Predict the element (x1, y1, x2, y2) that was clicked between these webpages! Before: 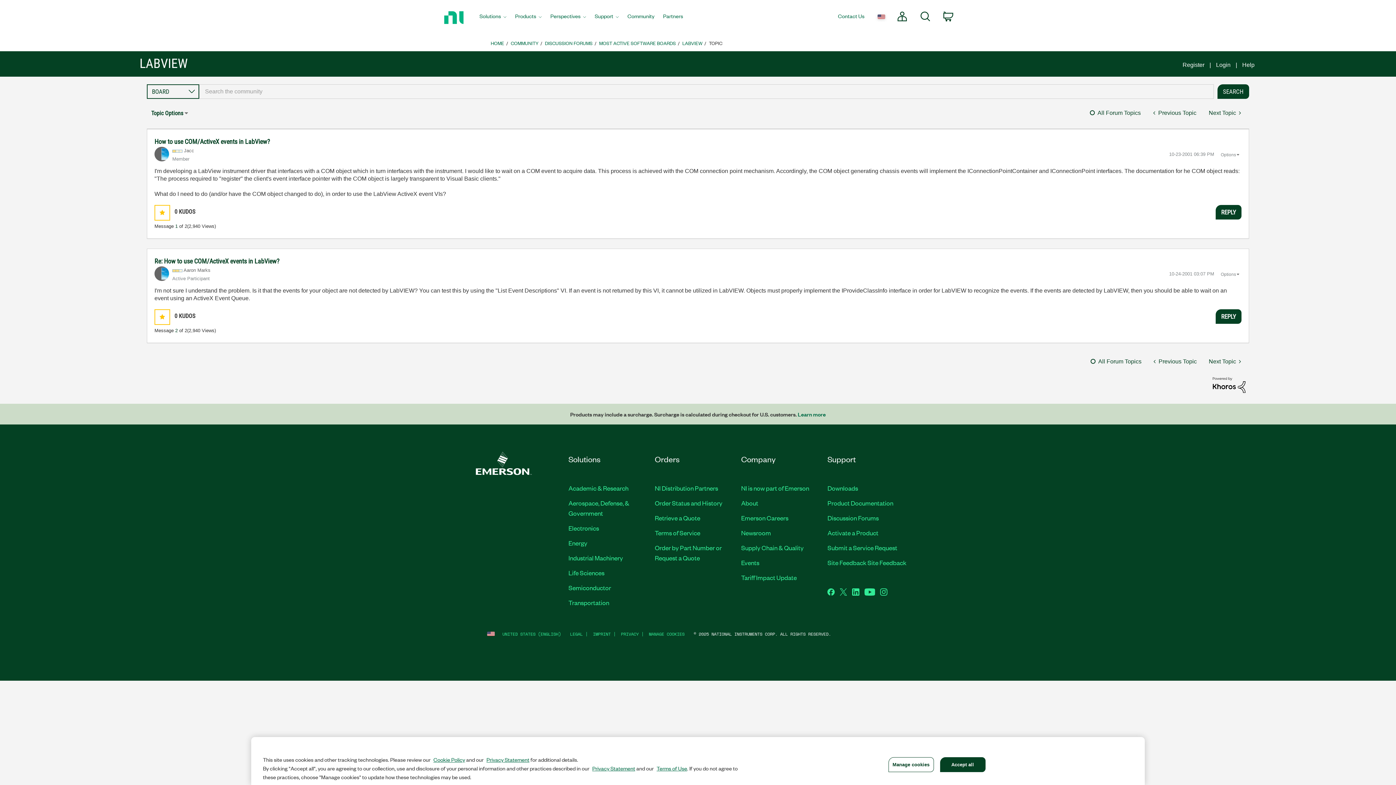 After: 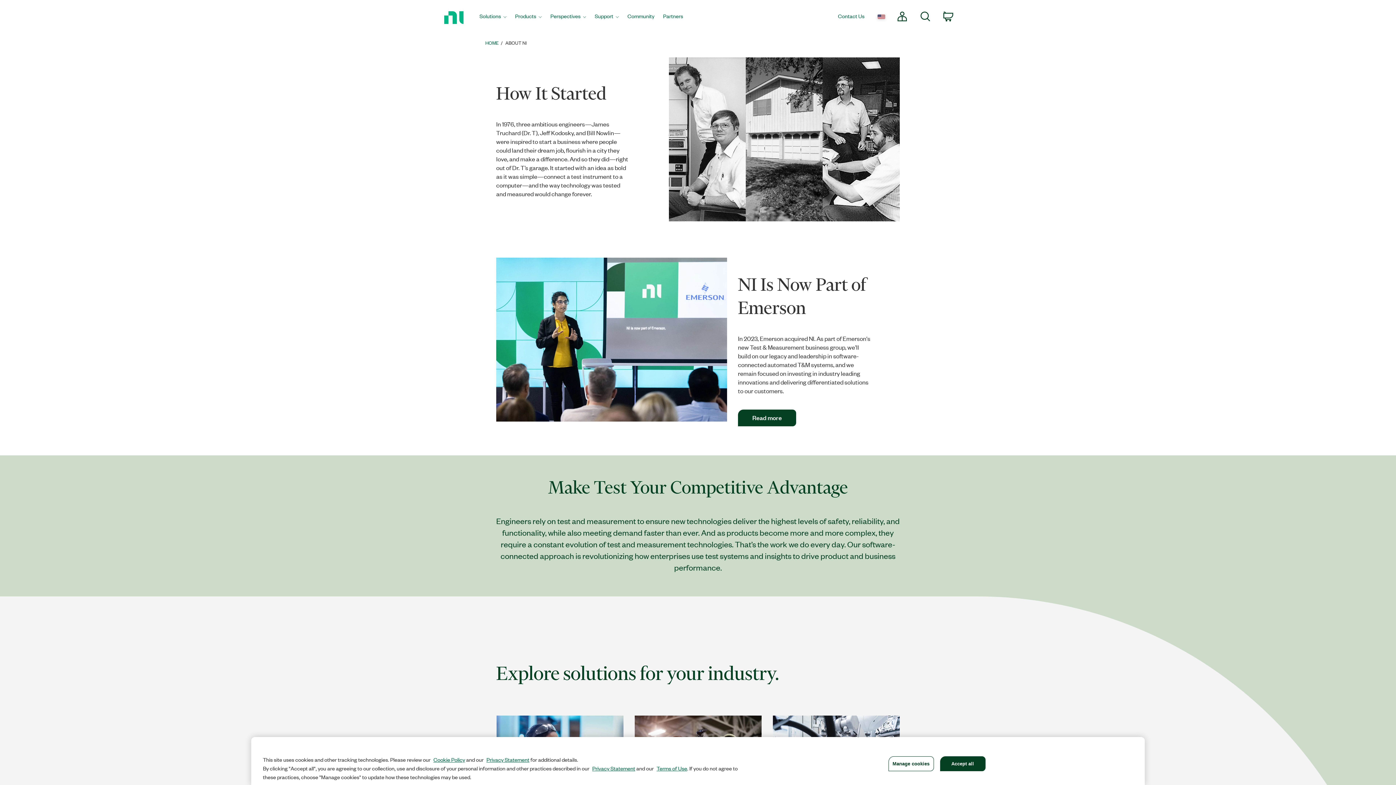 Action: bbox: (741, 498, 758, 507) label: About